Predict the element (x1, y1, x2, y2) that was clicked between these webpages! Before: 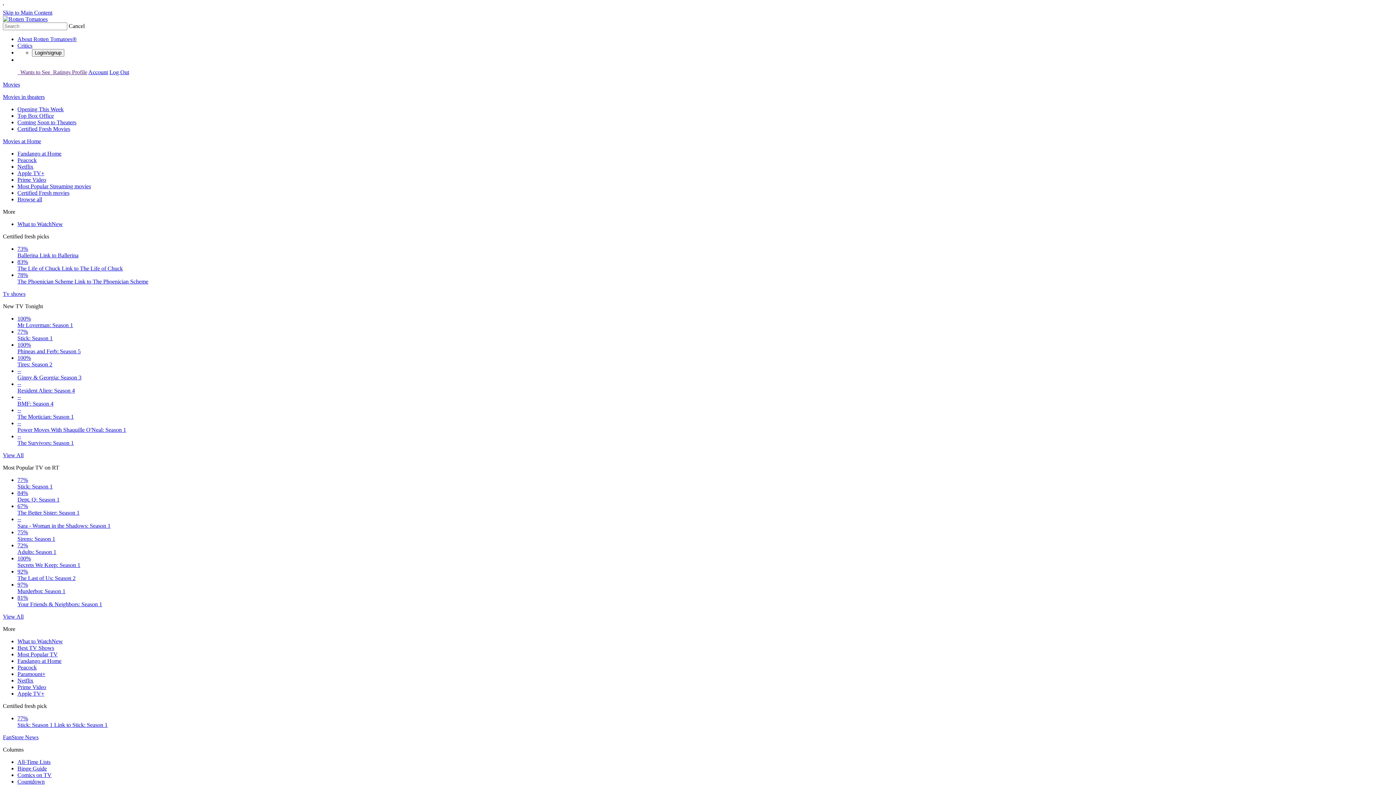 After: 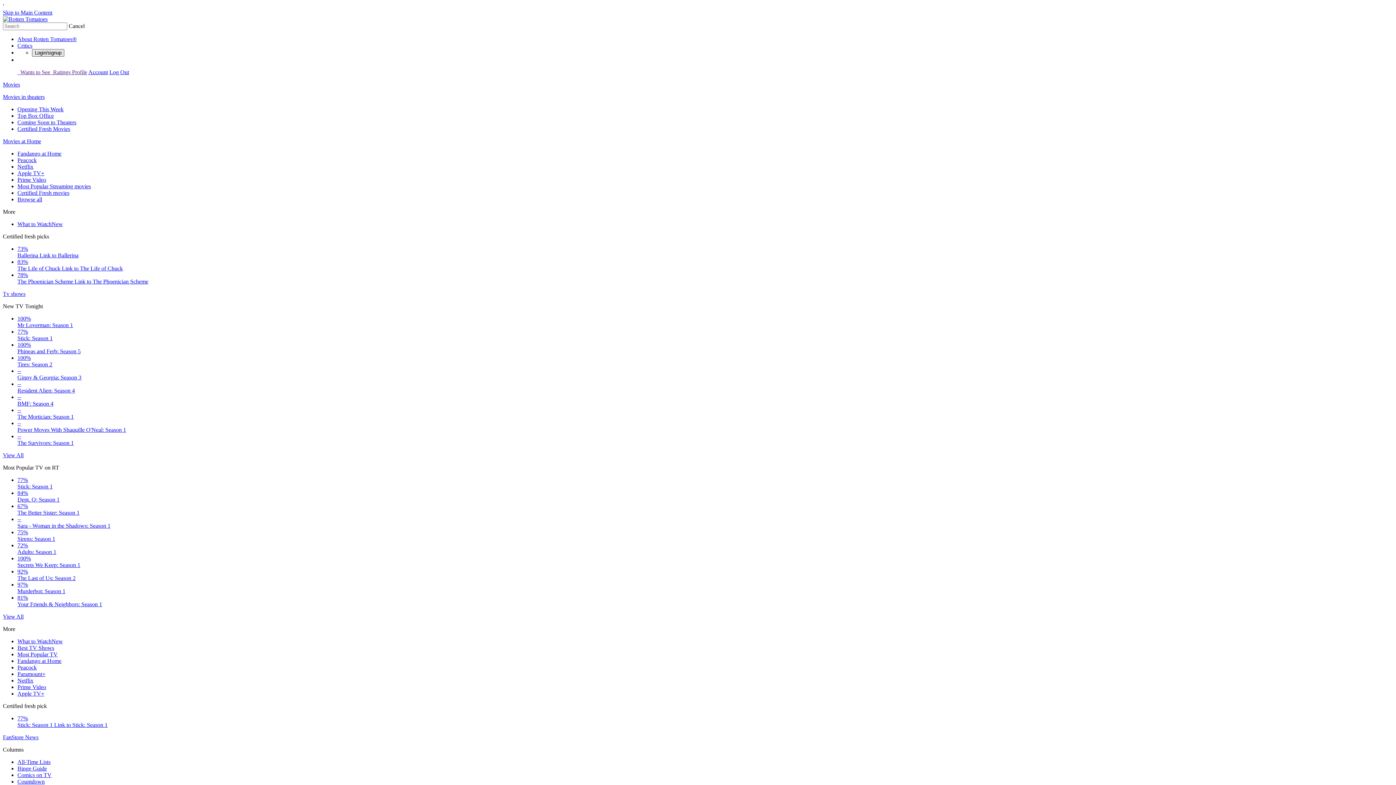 Action: label: Login/signup bbox: (32, 49, 64, 56)